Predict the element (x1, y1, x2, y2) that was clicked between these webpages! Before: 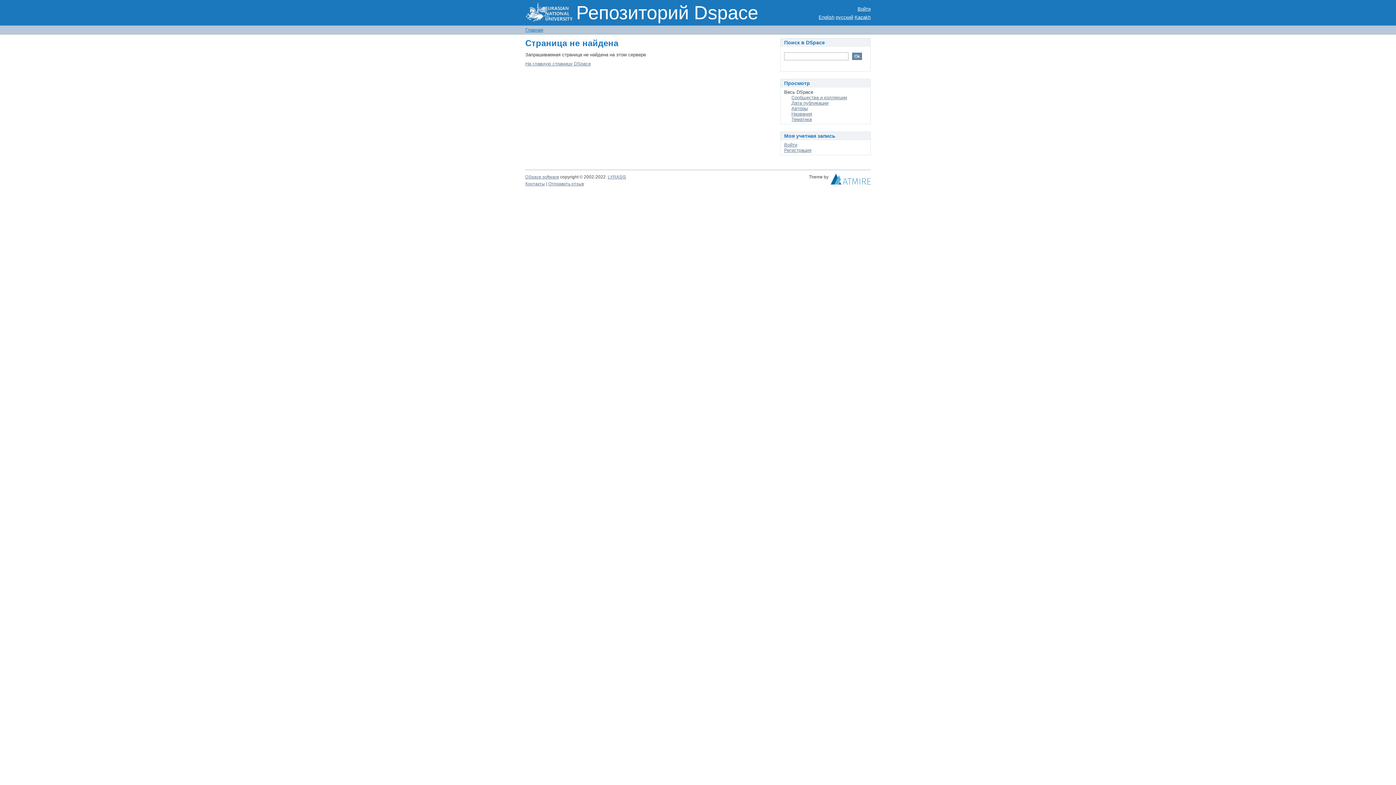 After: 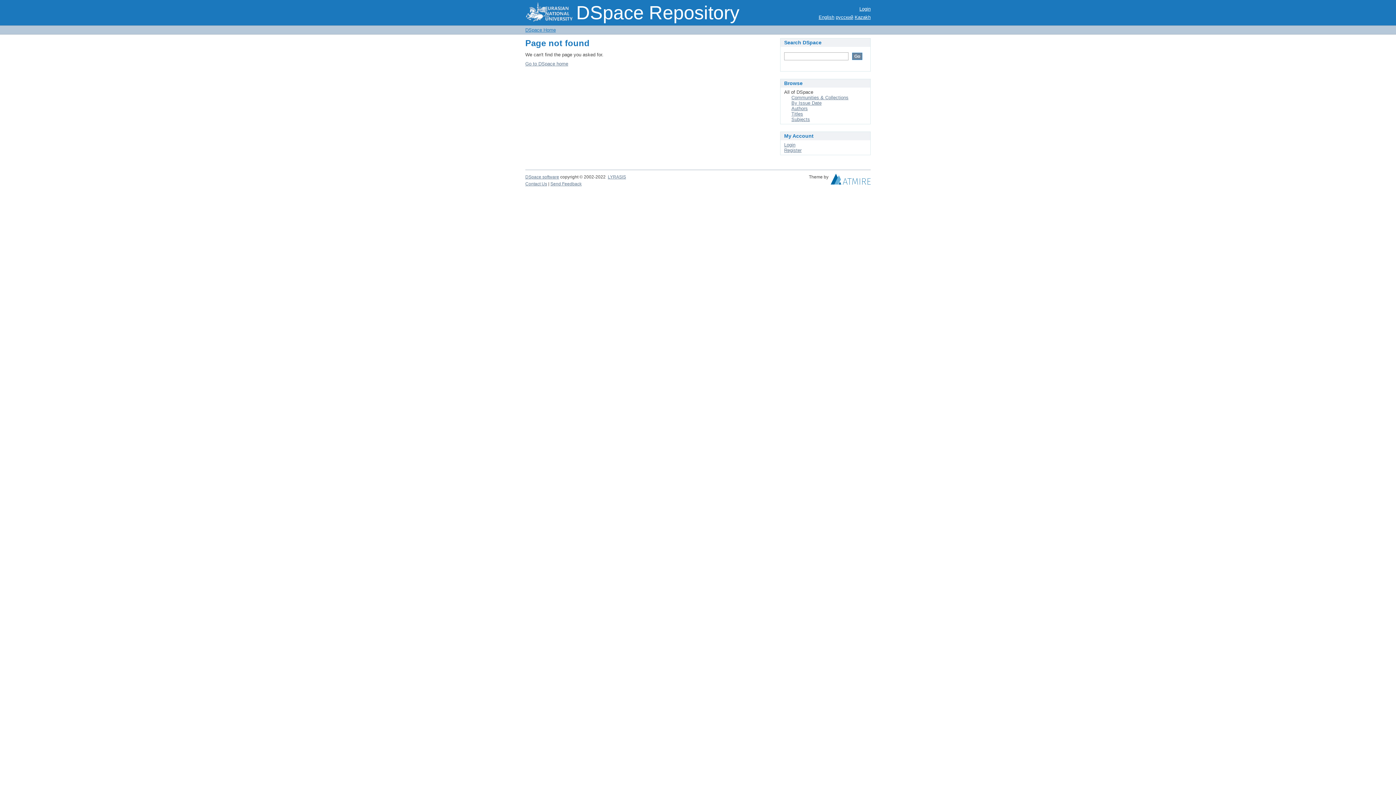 Action: label: English bbox: (818, 14, 834, 20)